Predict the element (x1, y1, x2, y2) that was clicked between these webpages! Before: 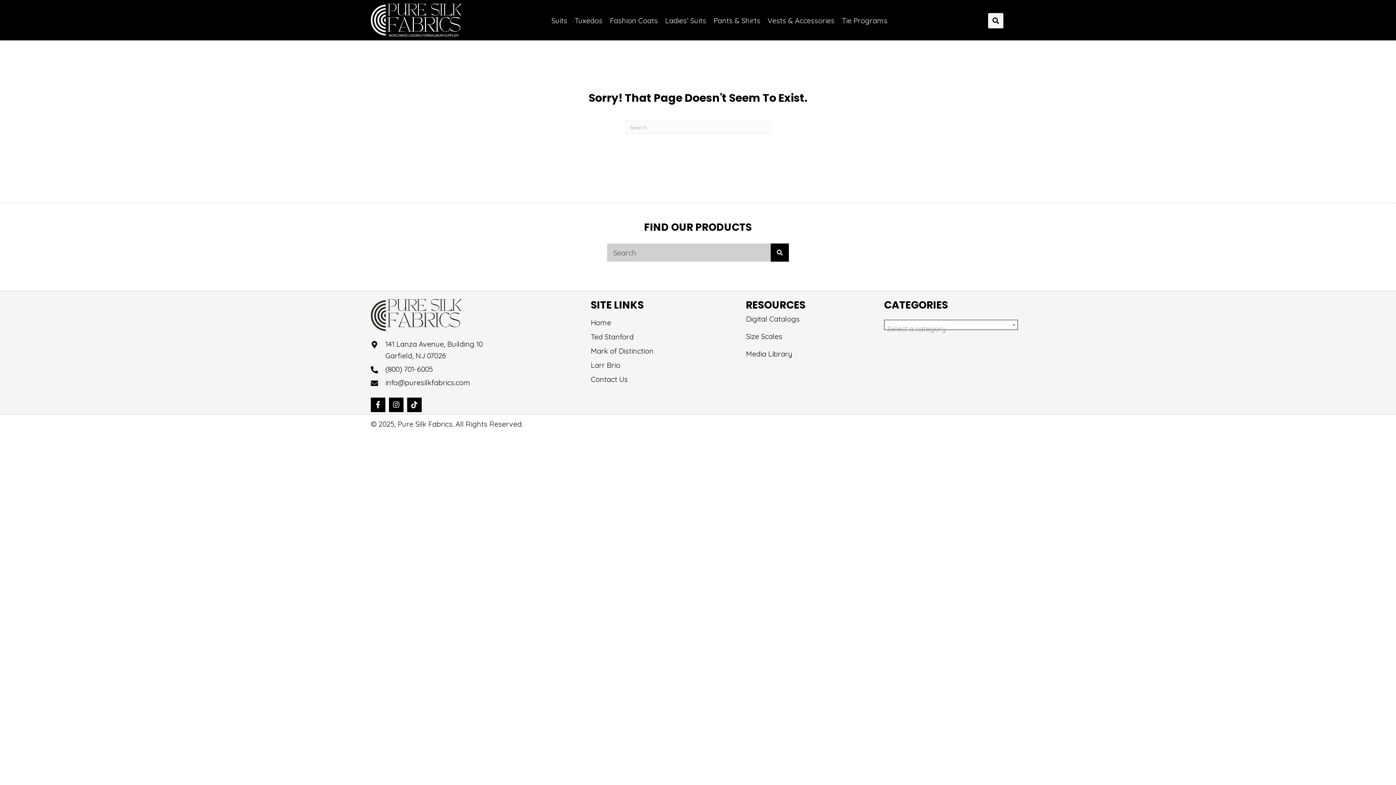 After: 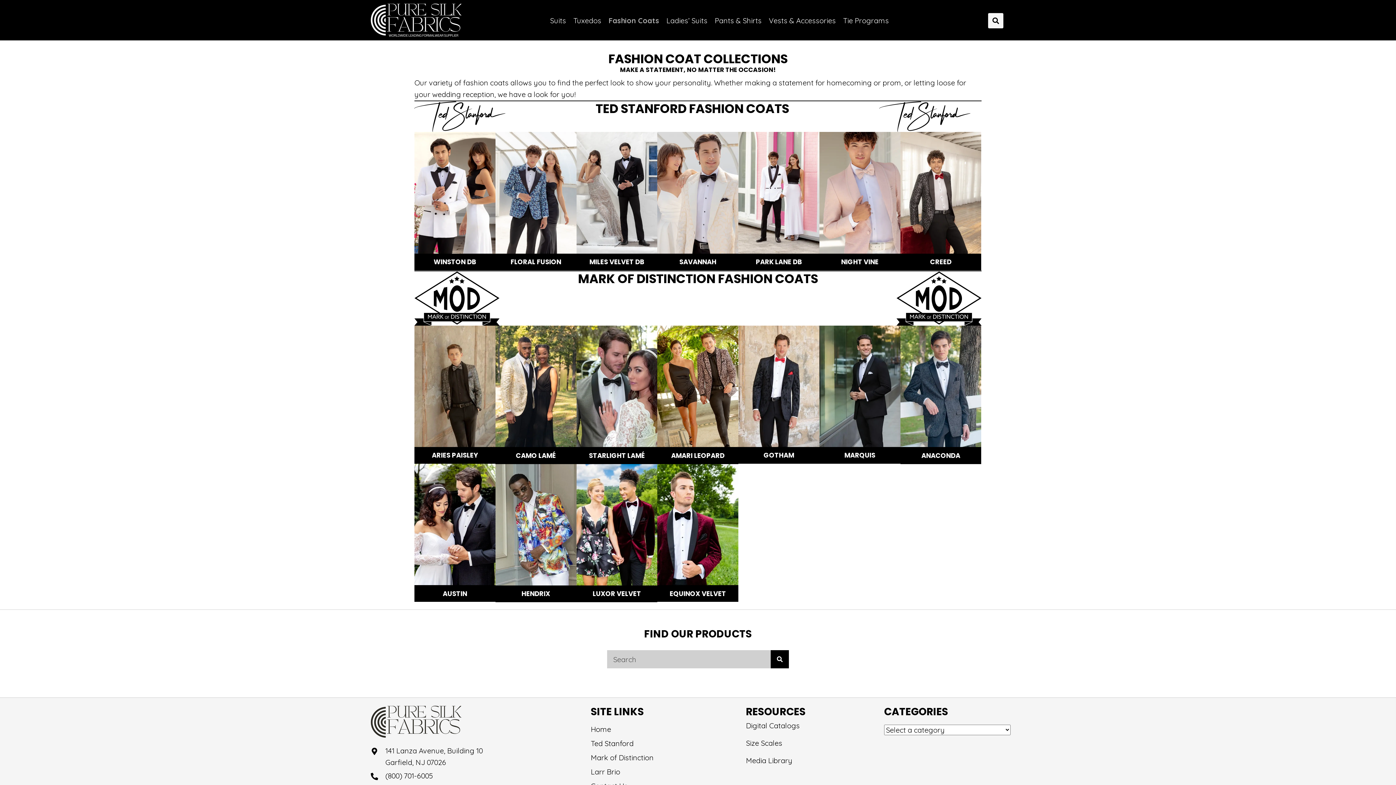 Action: bbox: (610, 14, 658, 26) label: Fashion Coats